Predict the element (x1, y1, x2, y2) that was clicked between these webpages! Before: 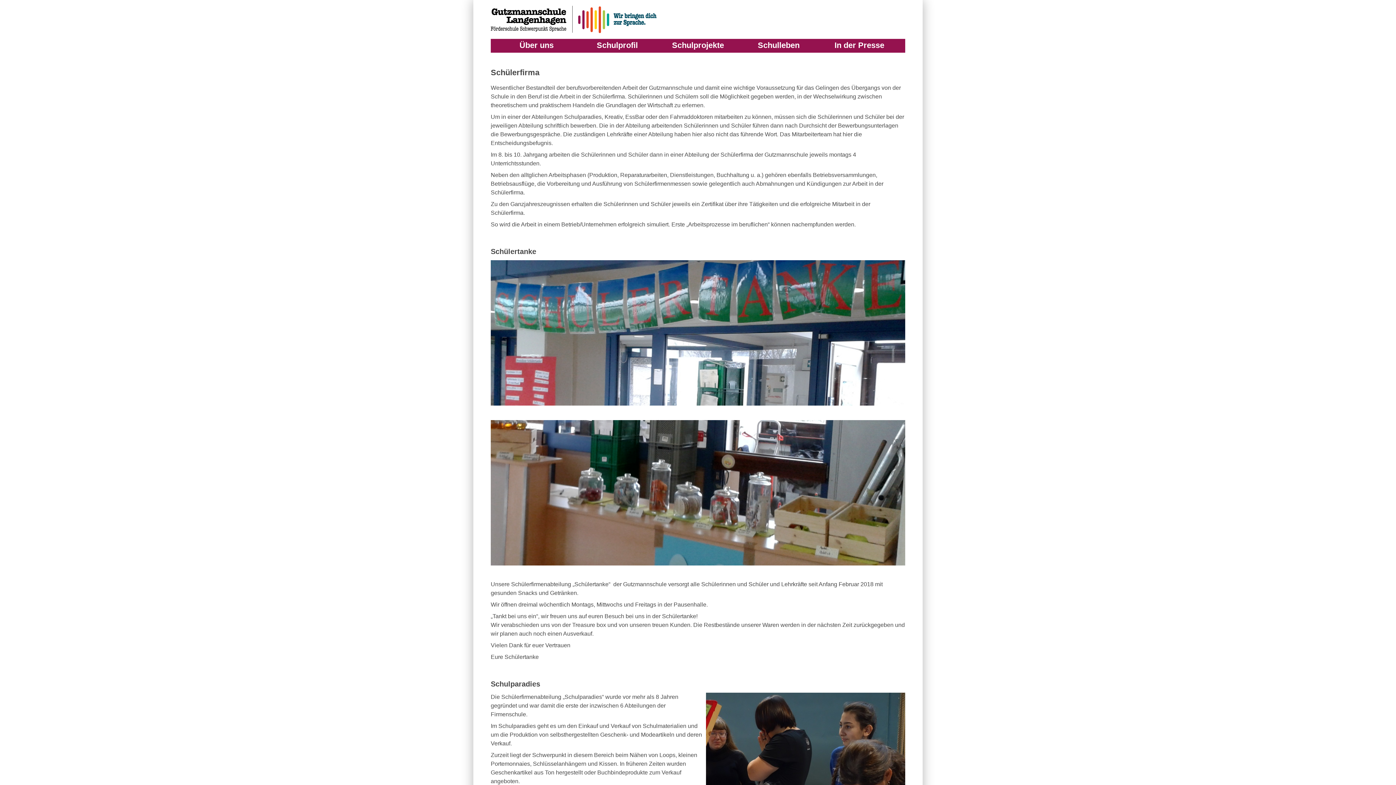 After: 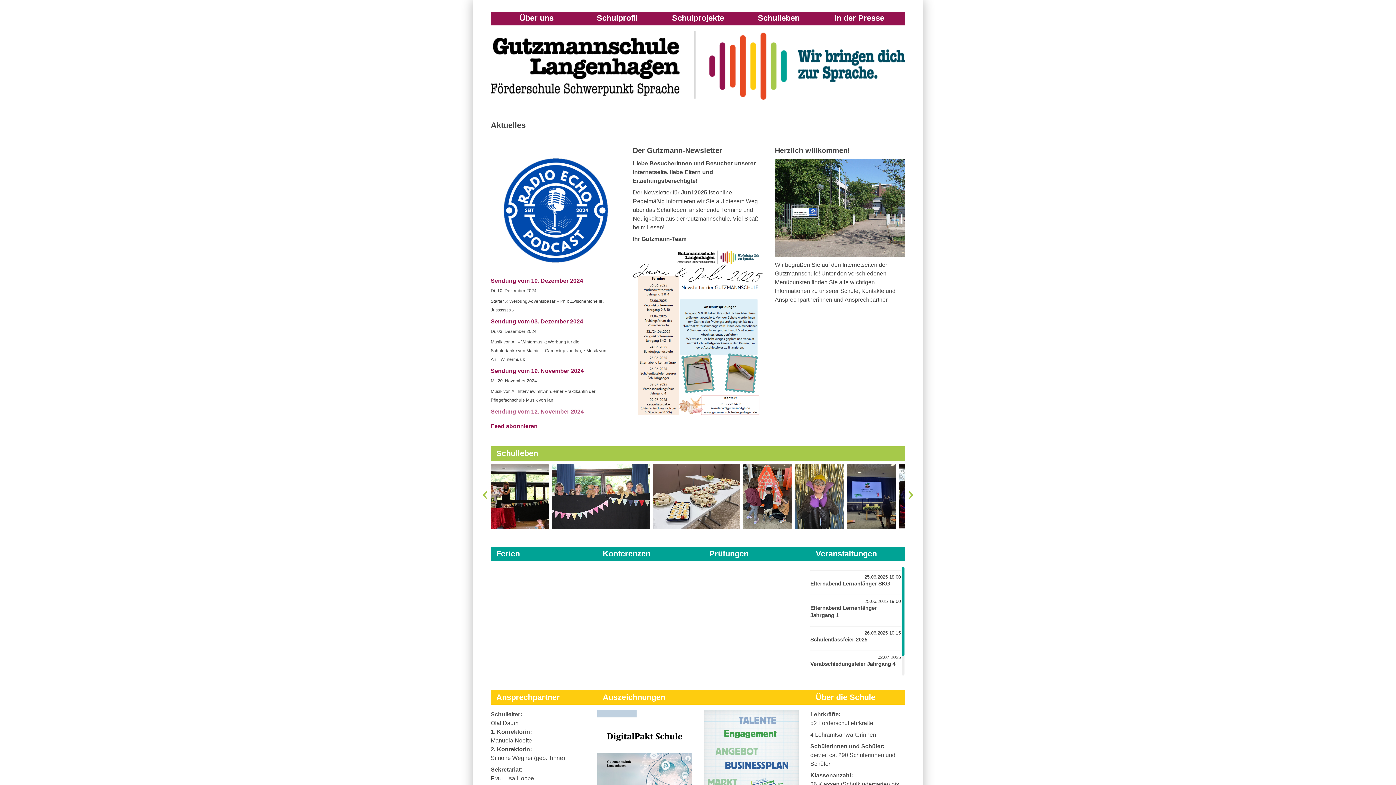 Action: bbox: (490, 15, 656, 22)